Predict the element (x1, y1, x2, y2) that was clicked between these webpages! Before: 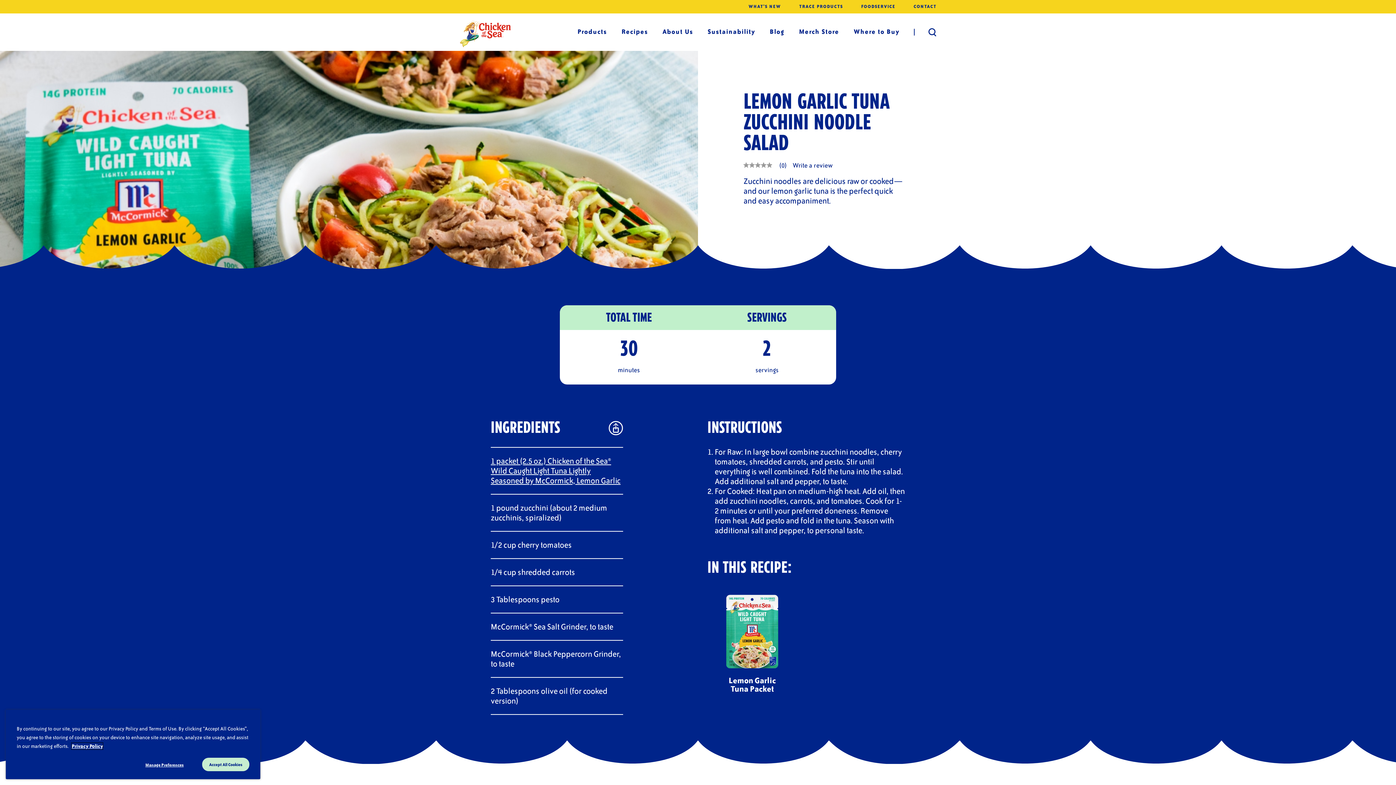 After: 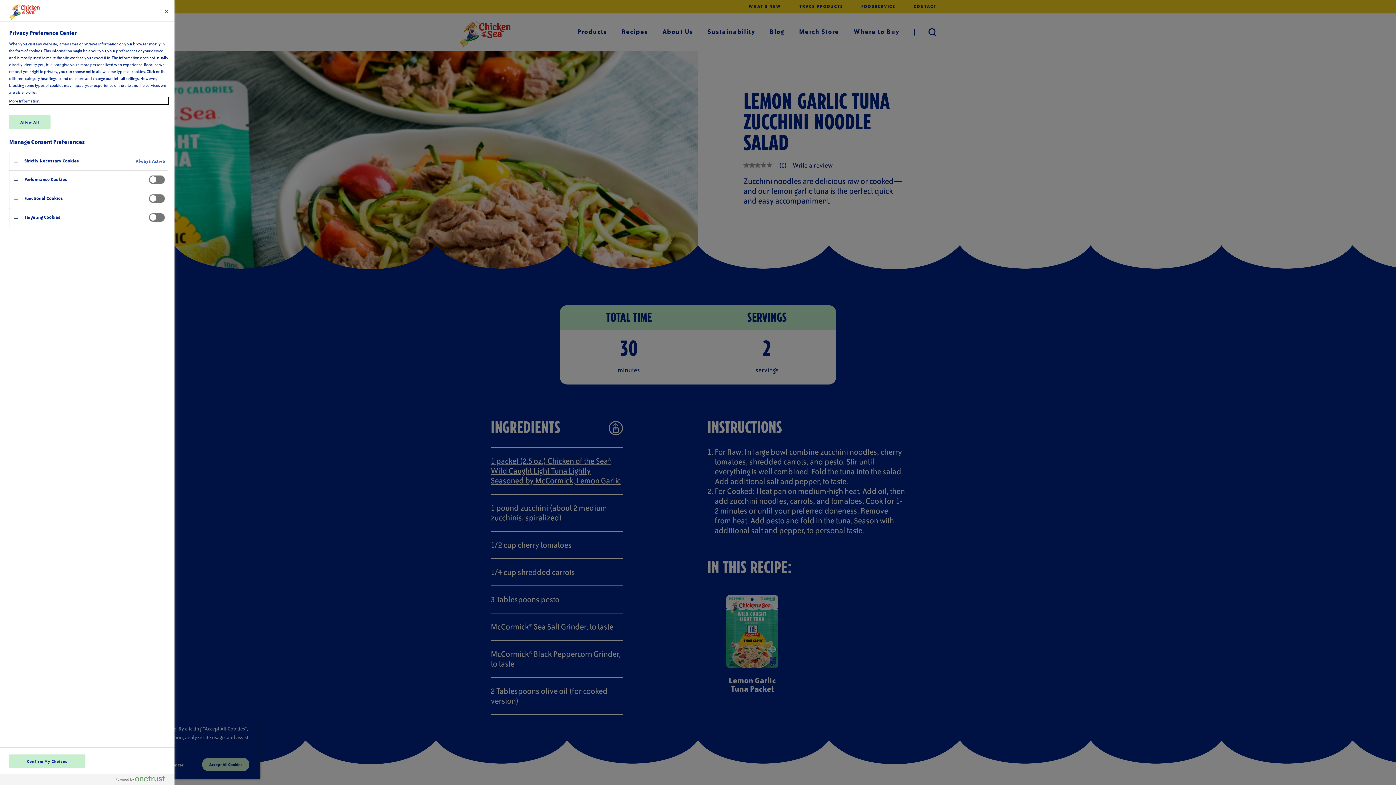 Action: bbox: (132, 758, 196, 772) label: Manage Preferences